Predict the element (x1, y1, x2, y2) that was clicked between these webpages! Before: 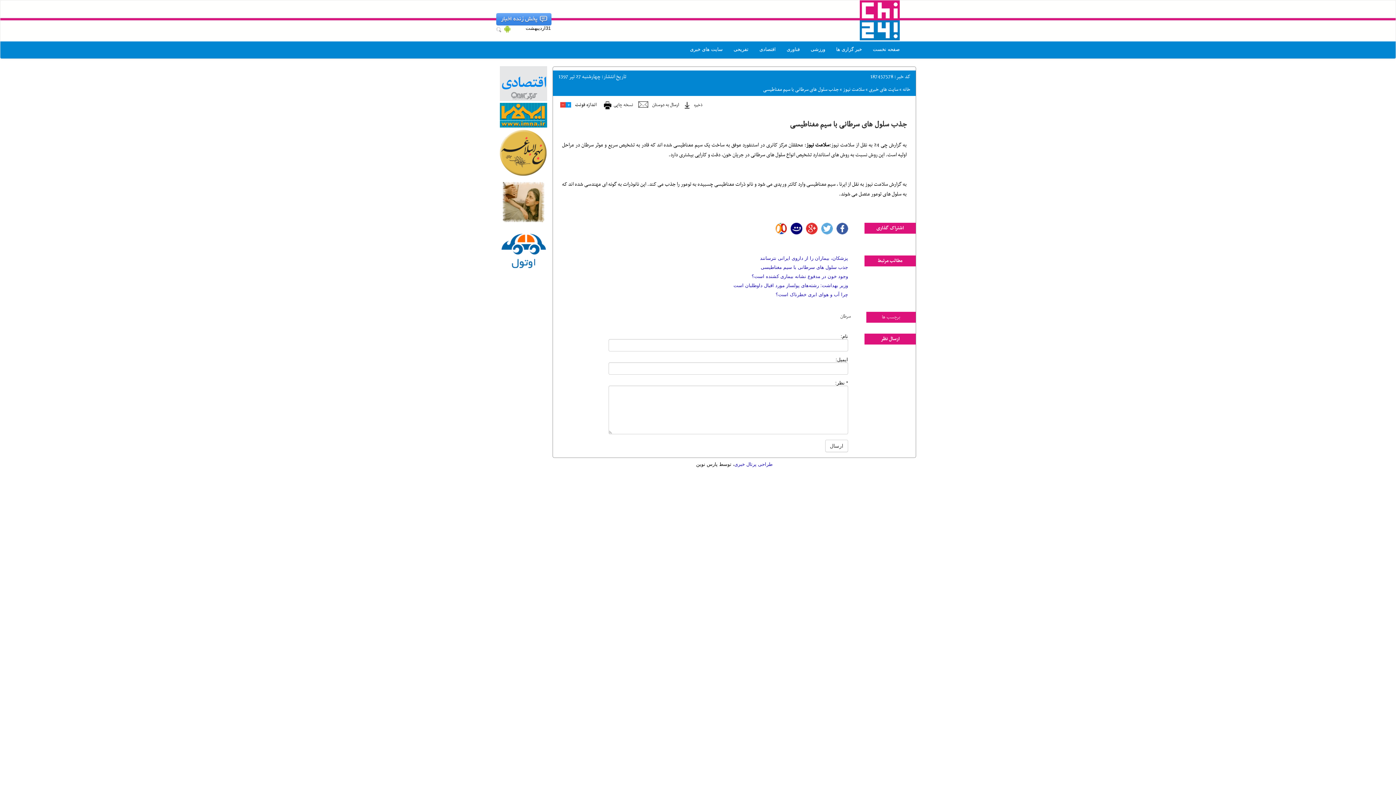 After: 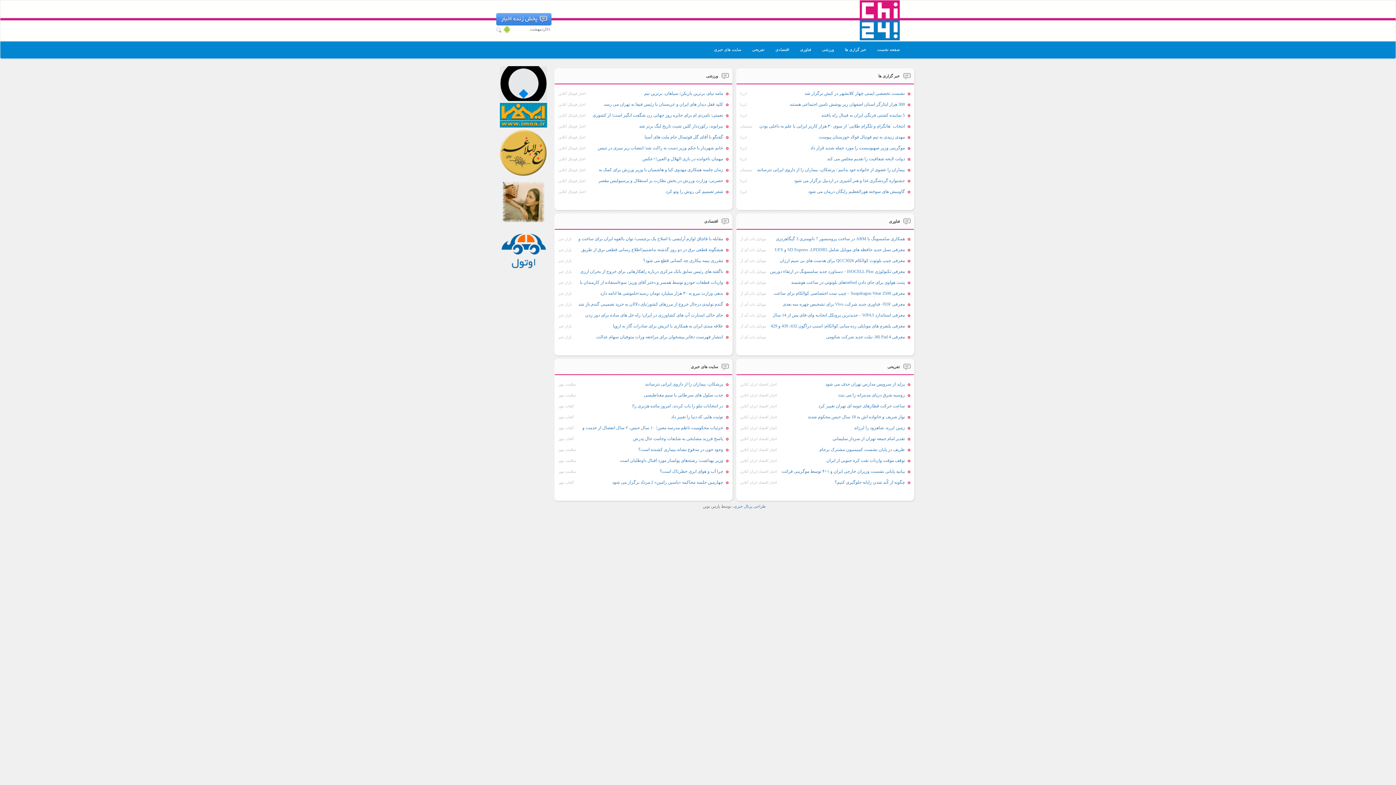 Action: bbox: (565, 102, 571, 107)